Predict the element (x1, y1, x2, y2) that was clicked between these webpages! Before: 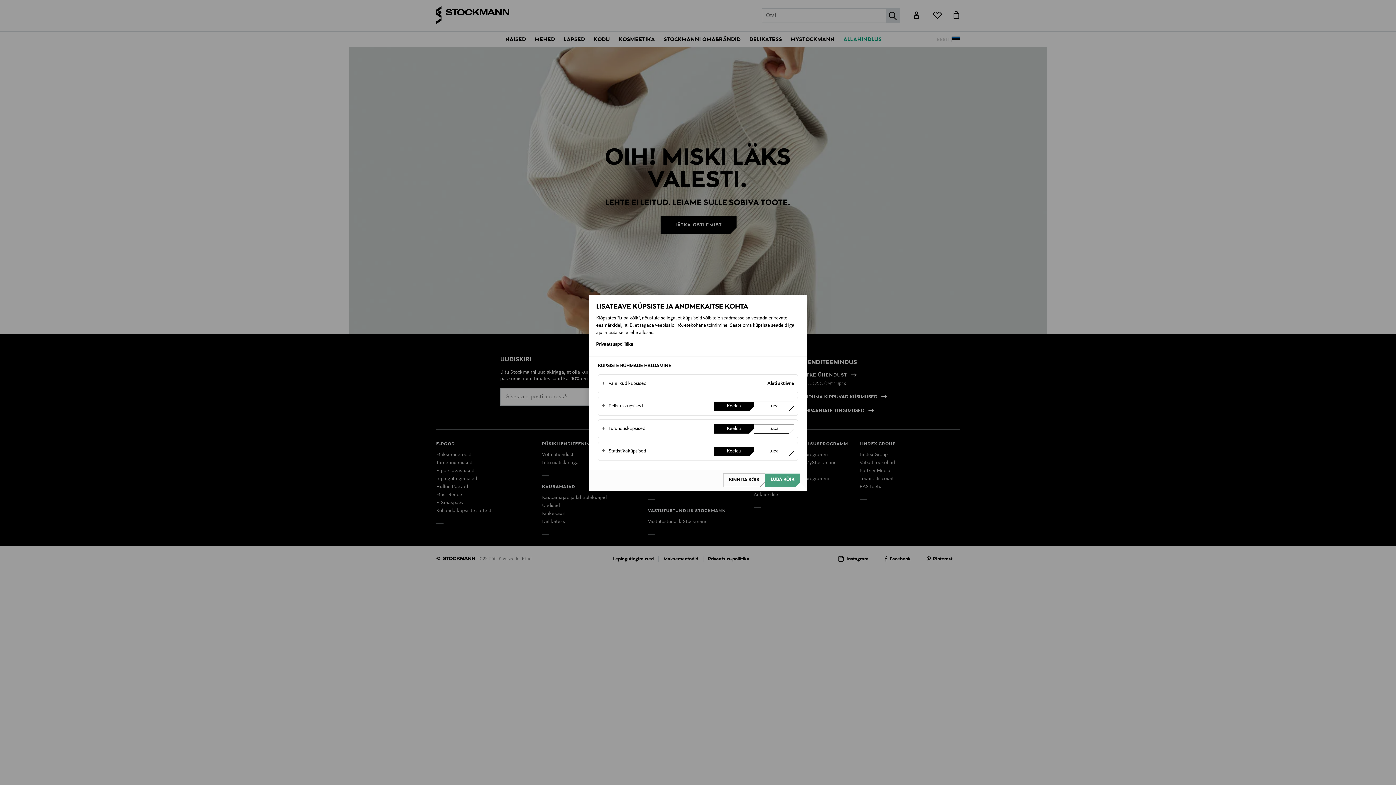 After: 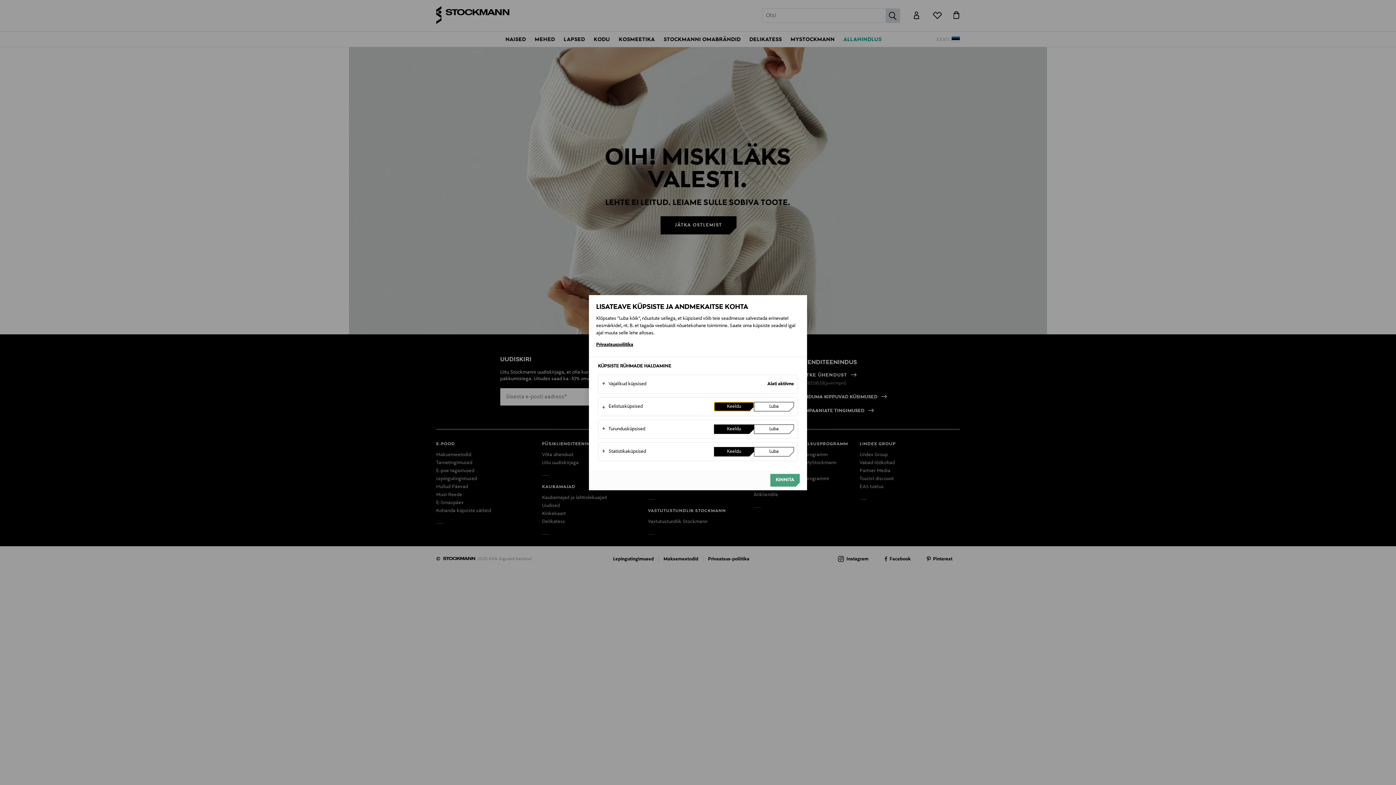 Action: label: Keeldu bbox: (714, 401, 754, 411)